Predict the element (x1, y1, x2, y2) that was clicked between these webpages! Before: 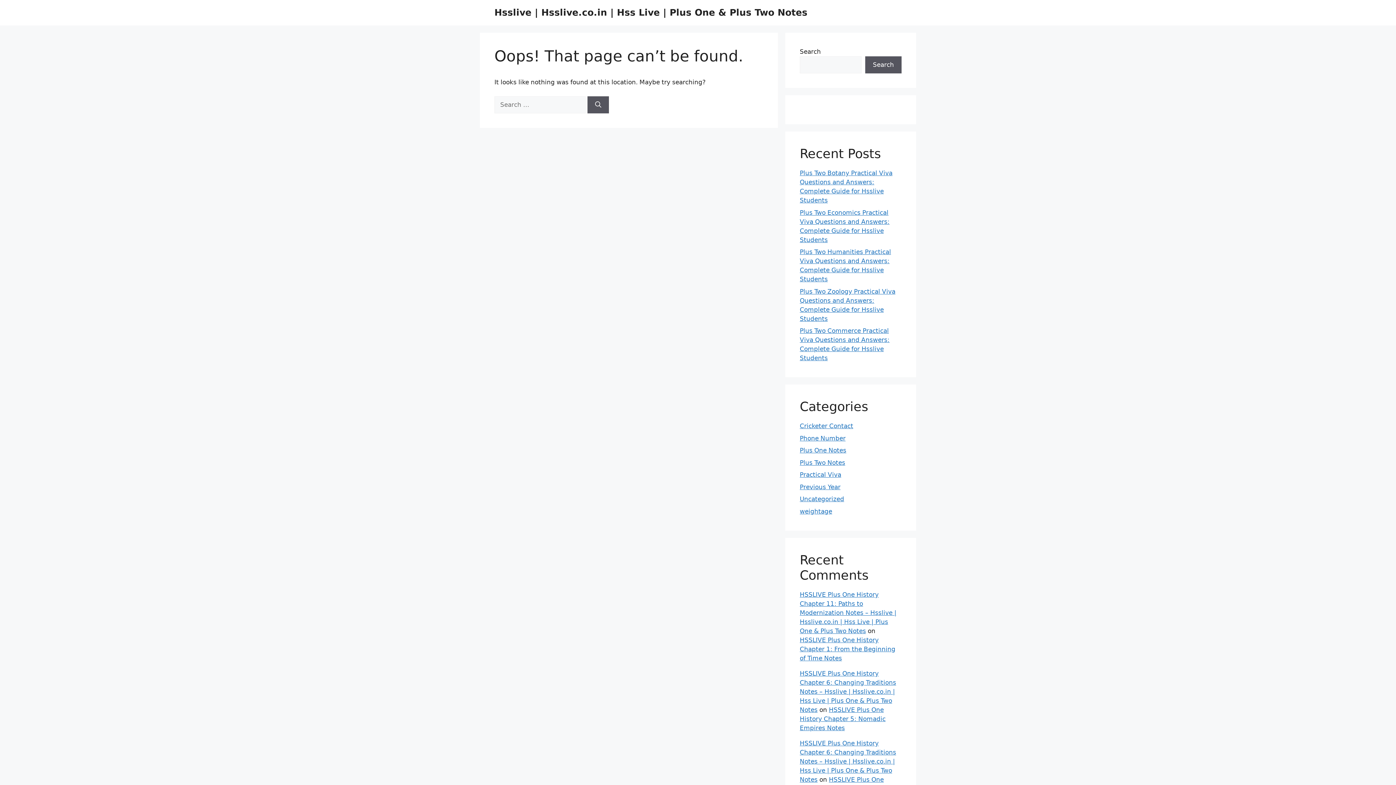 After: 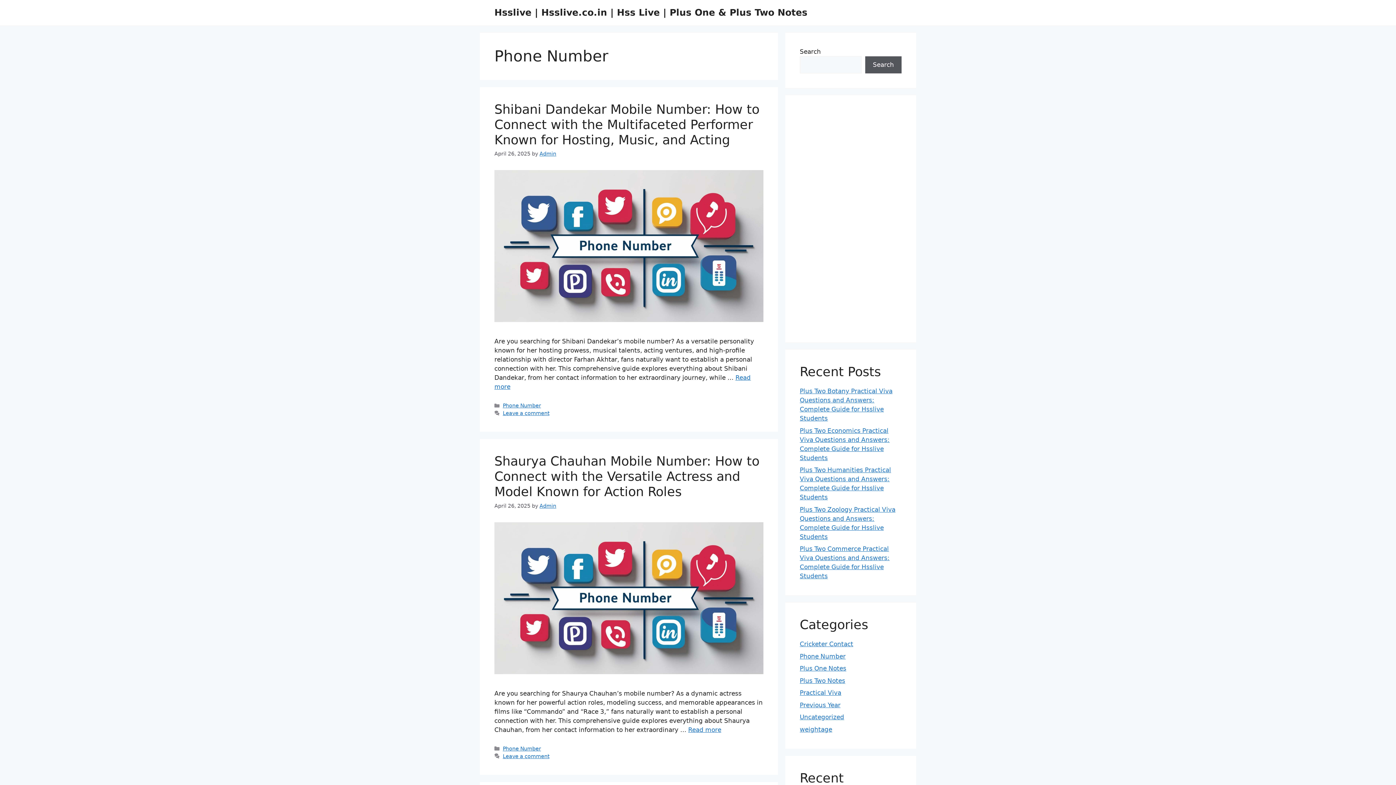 Action: label: Phone Number bbox: (800, 434, 845, 442)